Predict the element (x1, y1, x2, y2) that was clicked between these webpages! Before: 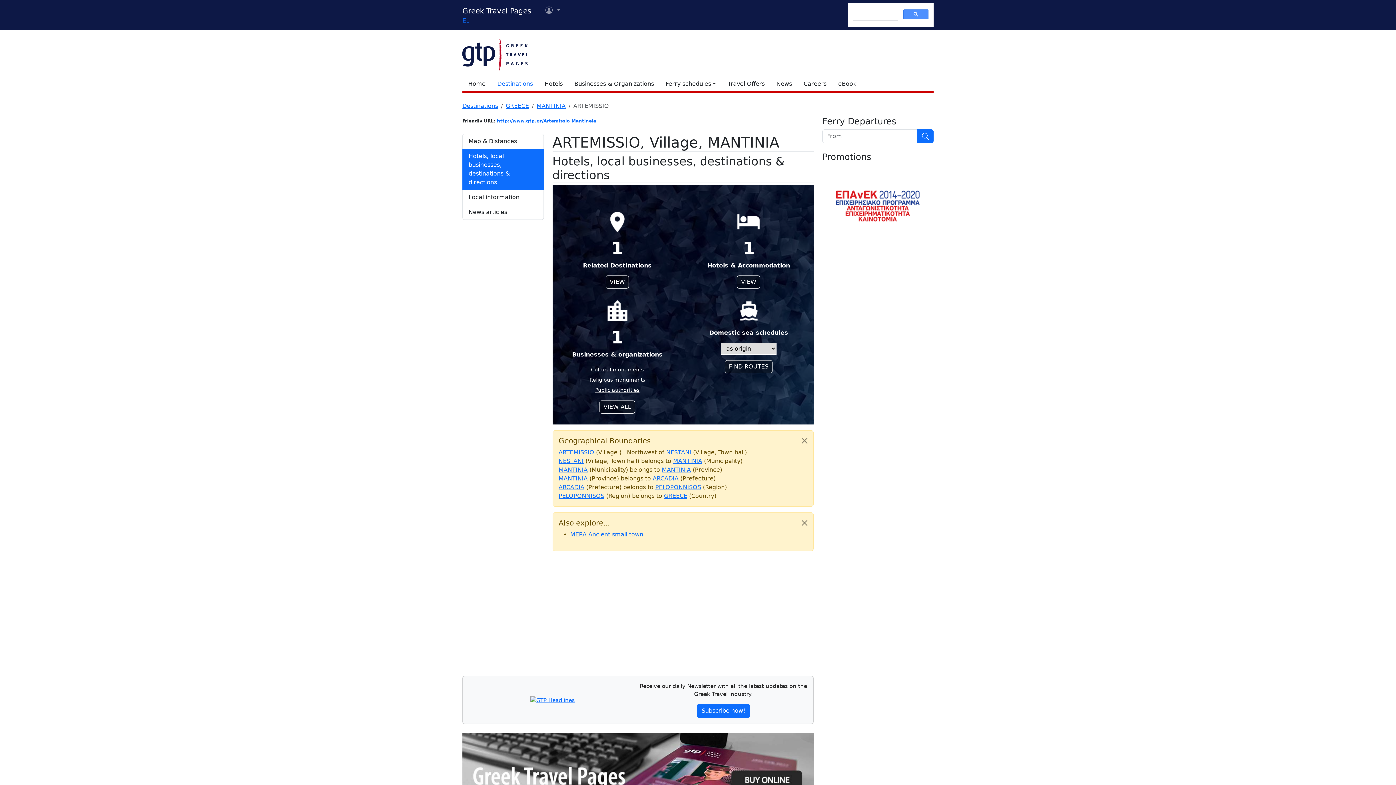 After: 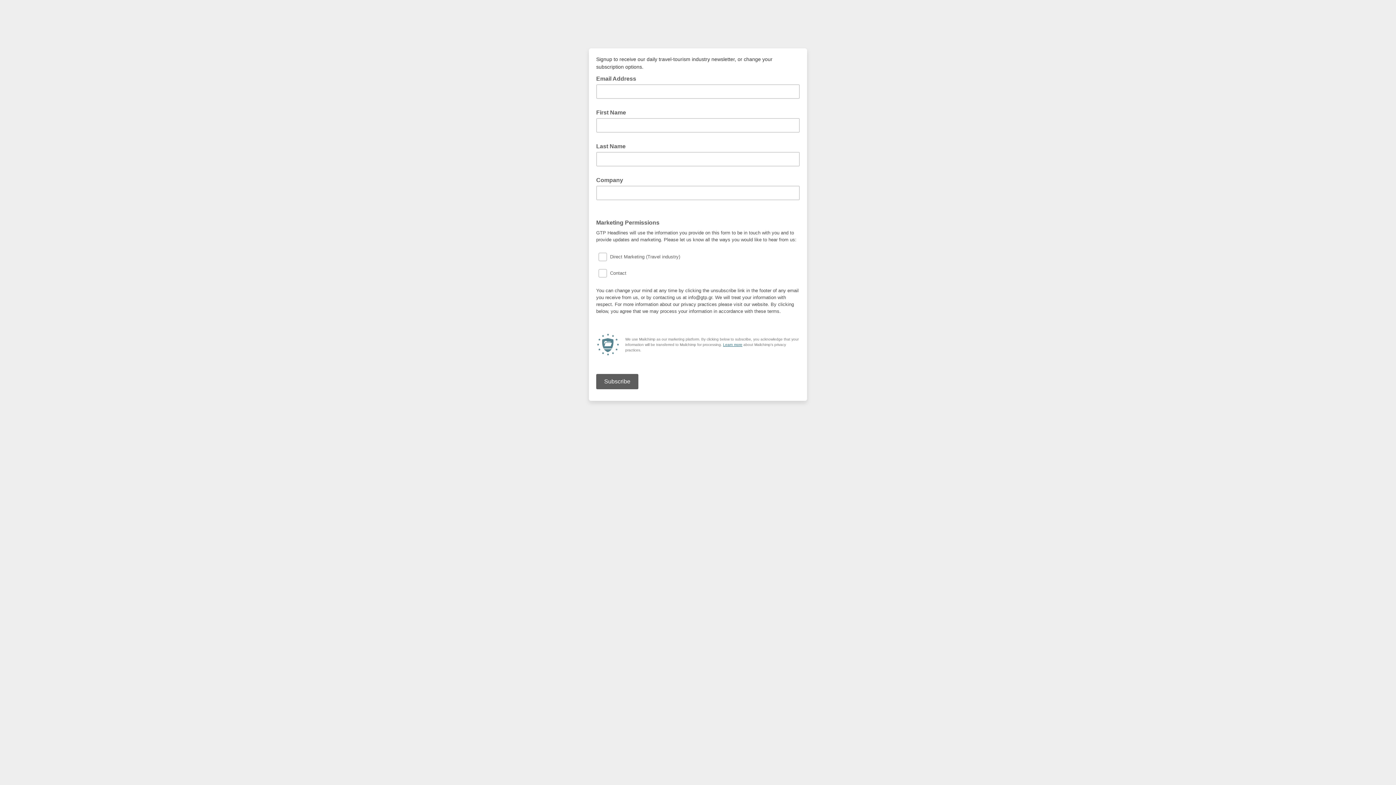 Action: label: Subscribe now! bbox: (697, 704, 750, 718)